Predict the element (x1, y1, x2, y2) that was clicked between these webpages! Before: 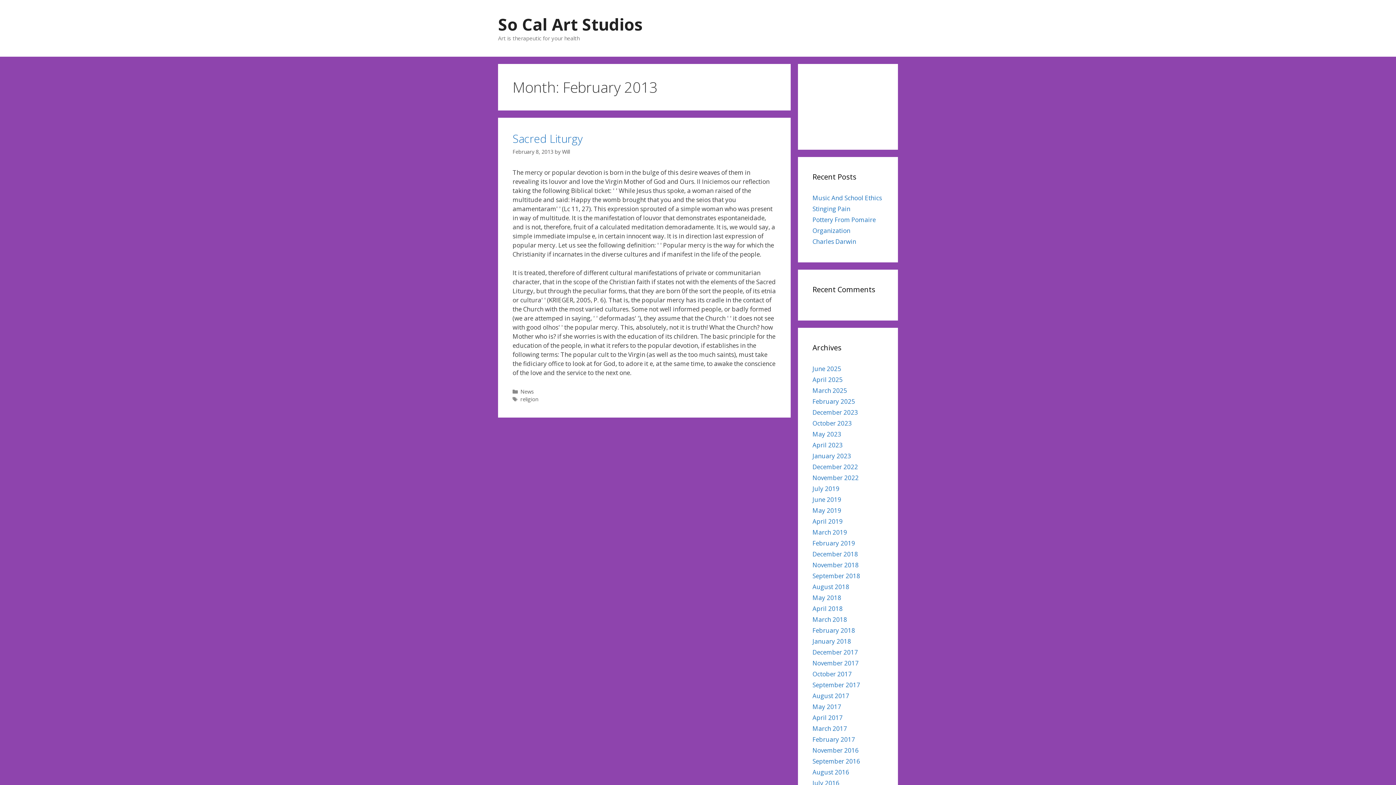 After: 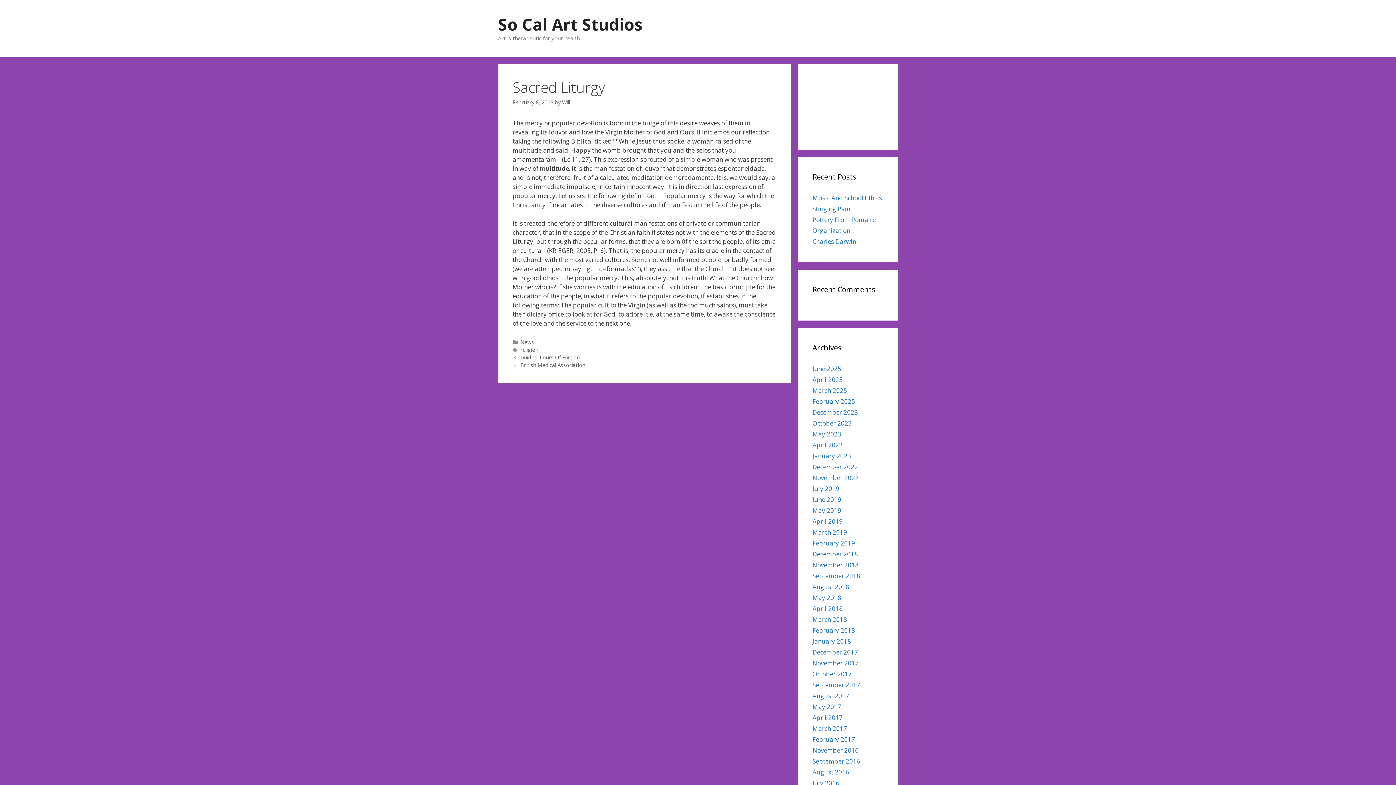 Action: bbox: (512, 131, 582, 146) label: Sacred Liturgy